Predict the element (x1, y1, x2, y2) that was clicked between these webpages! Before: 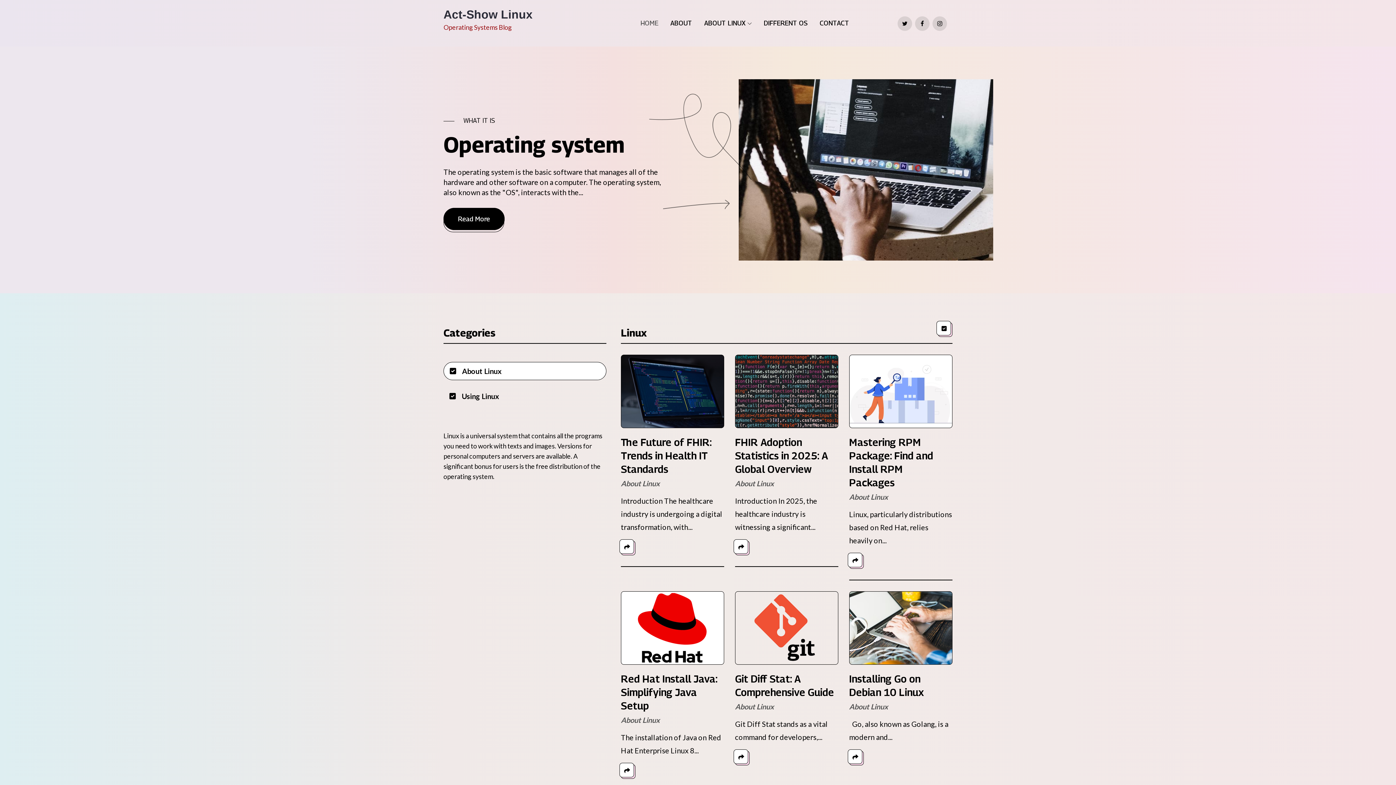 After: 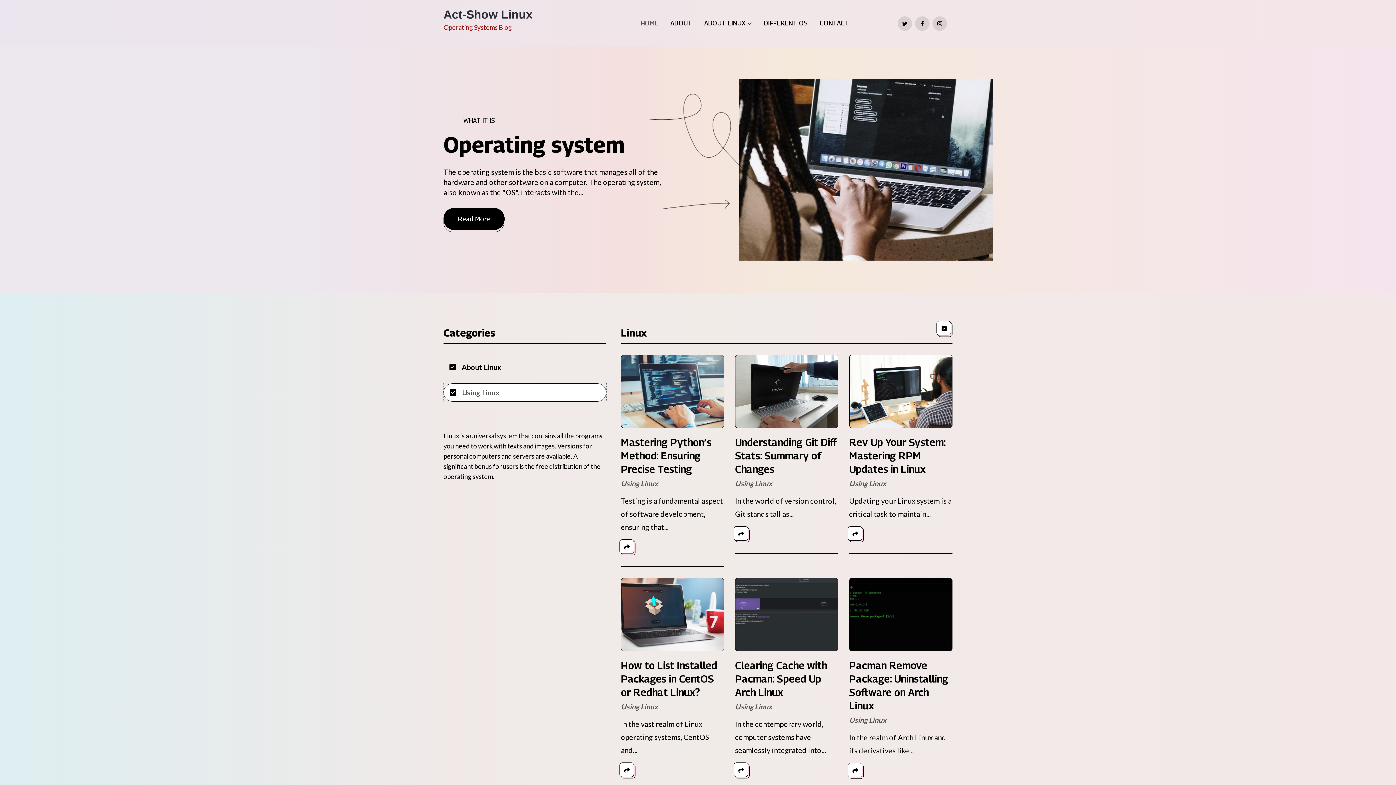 Action: label: Using Linux bbox: (443, 392, 504, 400)